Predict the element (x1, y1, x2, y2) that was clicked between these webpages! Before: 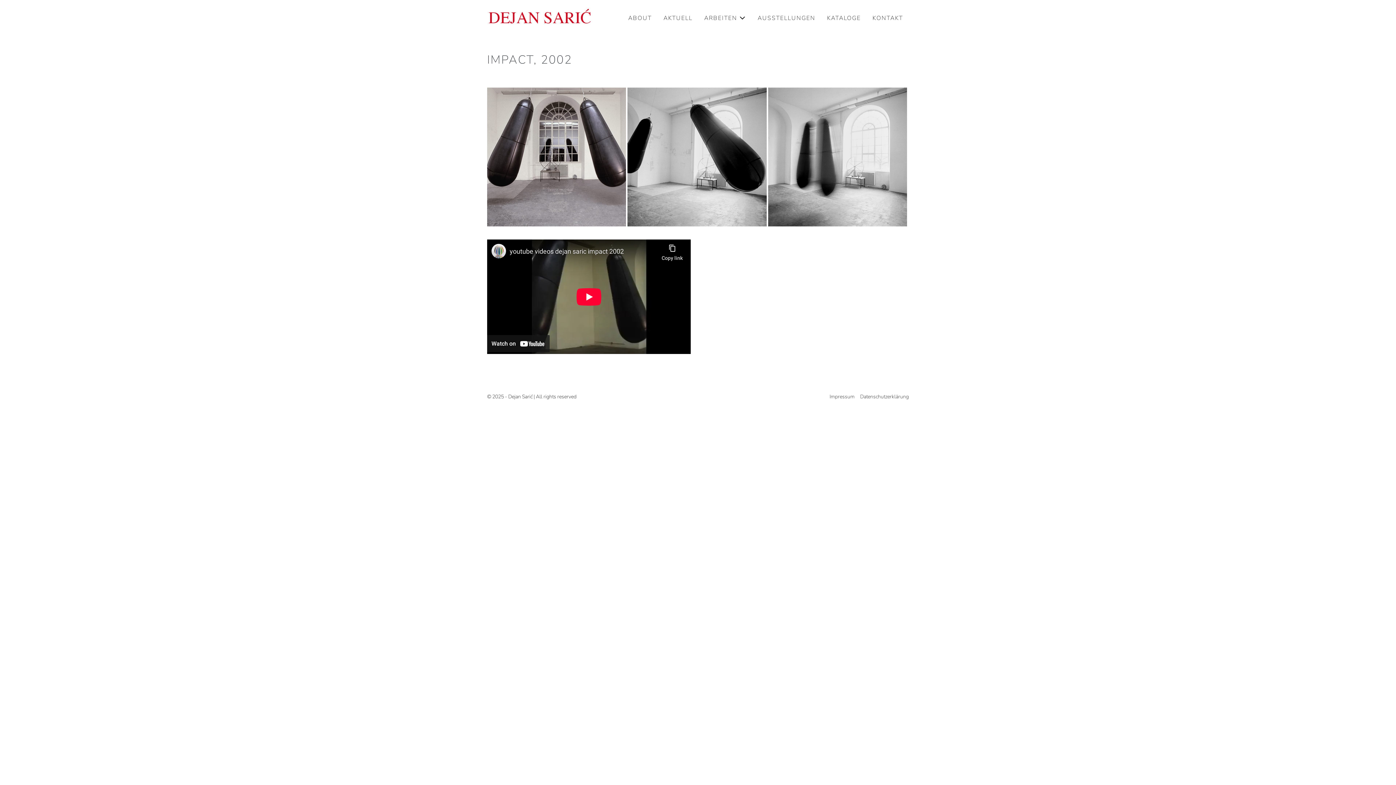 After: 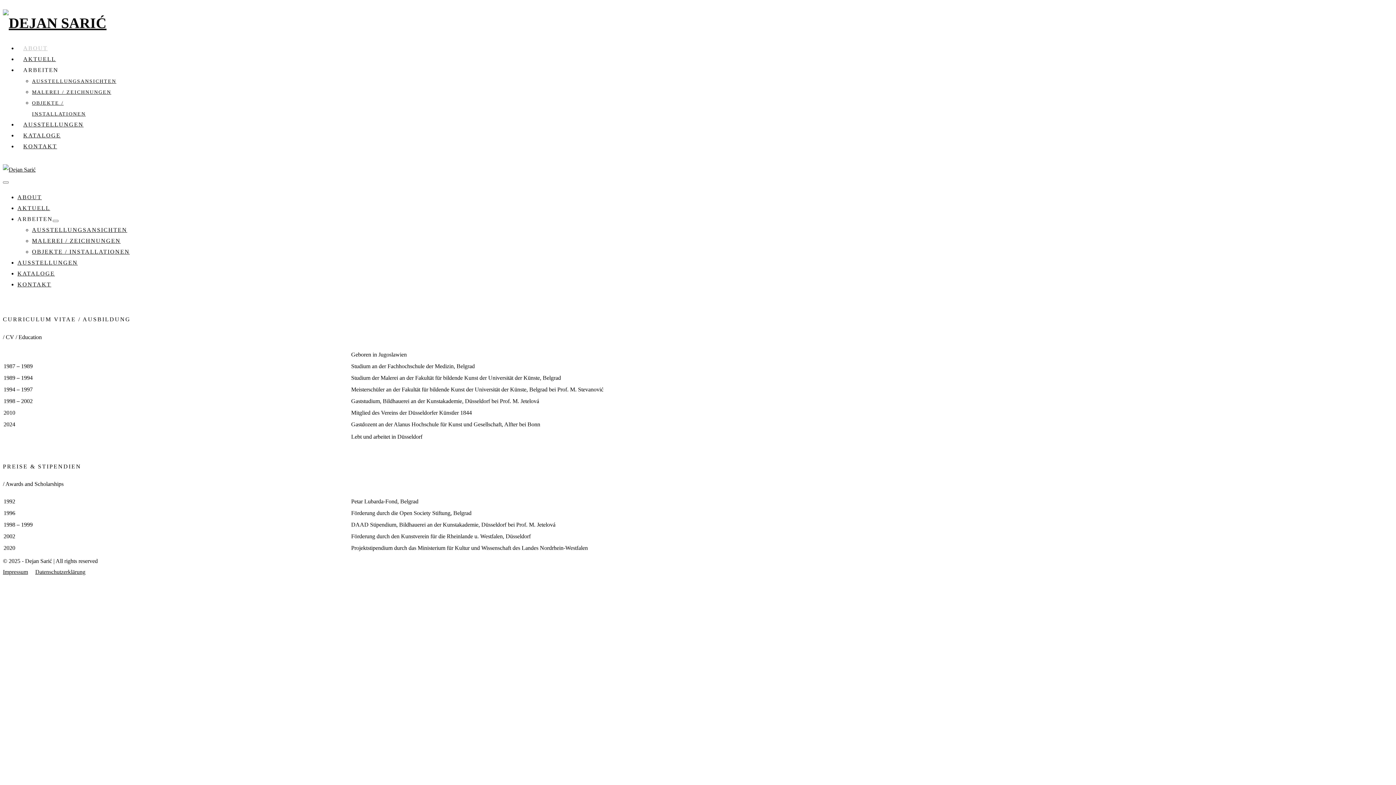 Action: bbox: (622, 9, 657, 27) label: ABOUT